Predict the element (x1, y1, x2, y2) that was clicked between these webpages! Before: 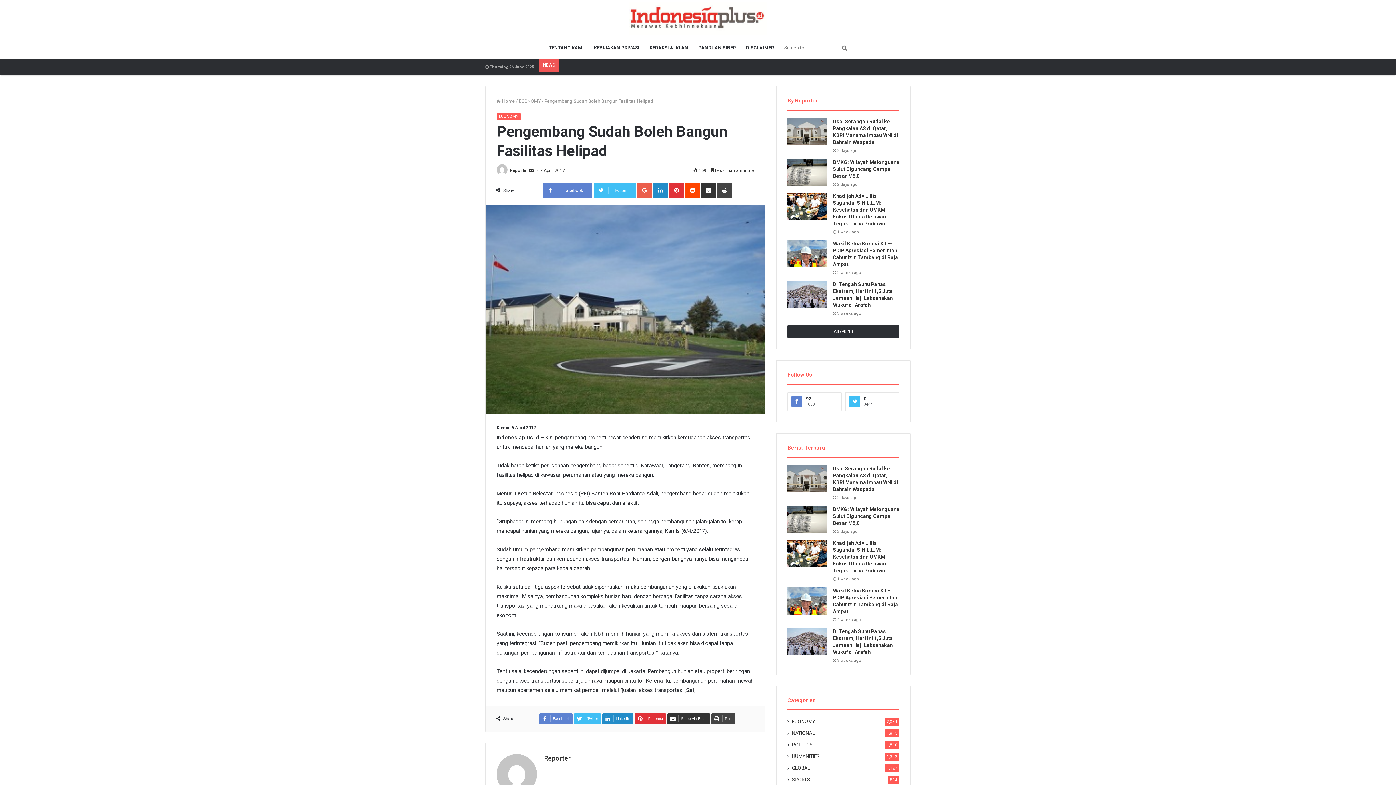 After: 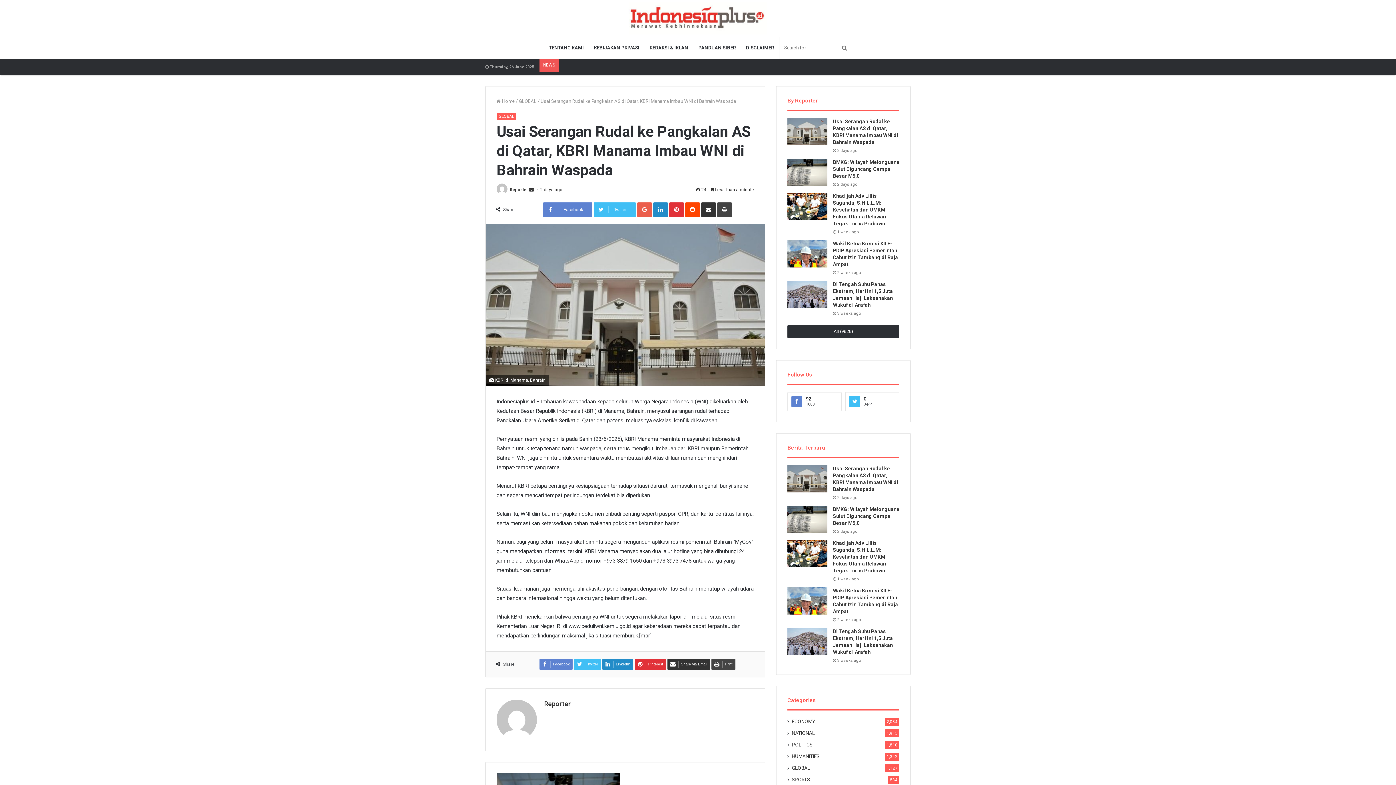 Action: bbox: (787, 465, 827, 492)